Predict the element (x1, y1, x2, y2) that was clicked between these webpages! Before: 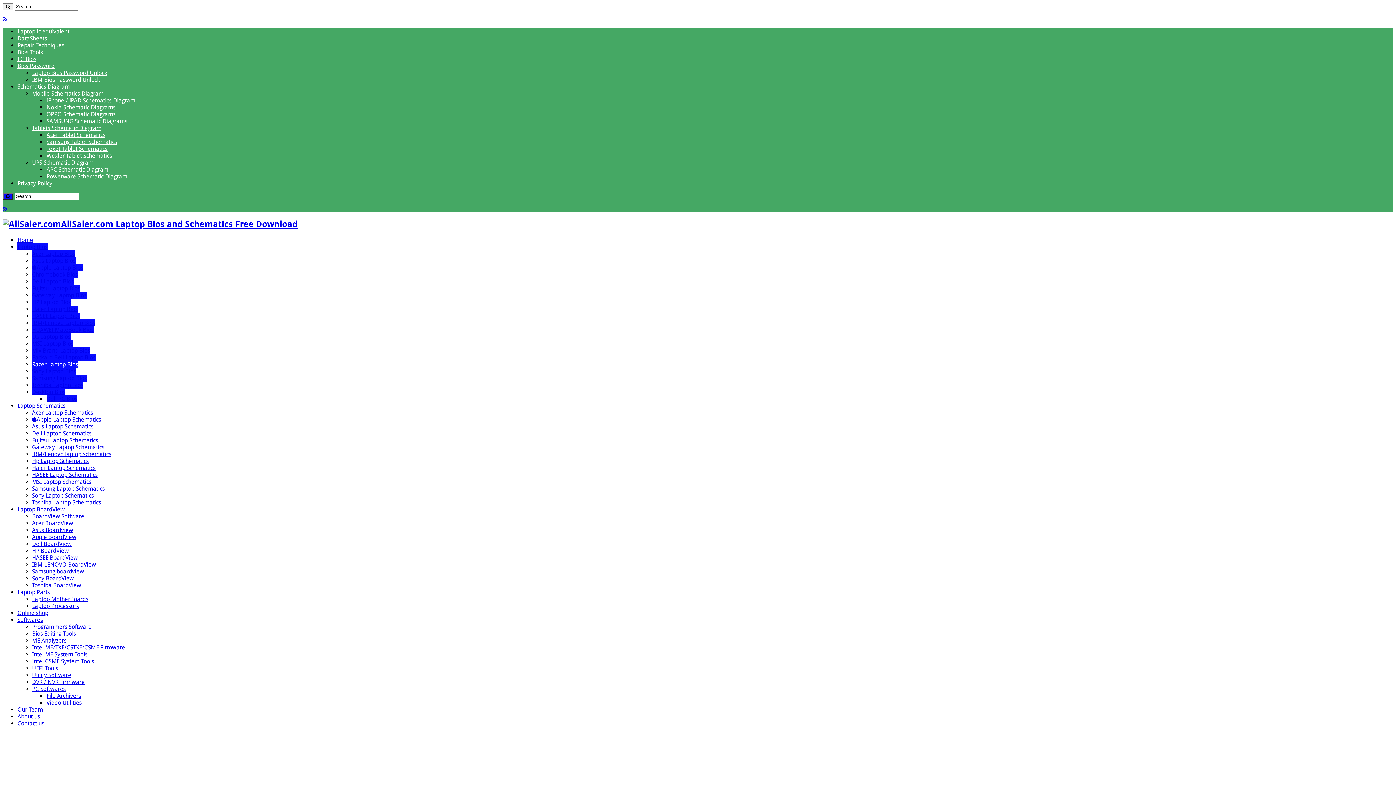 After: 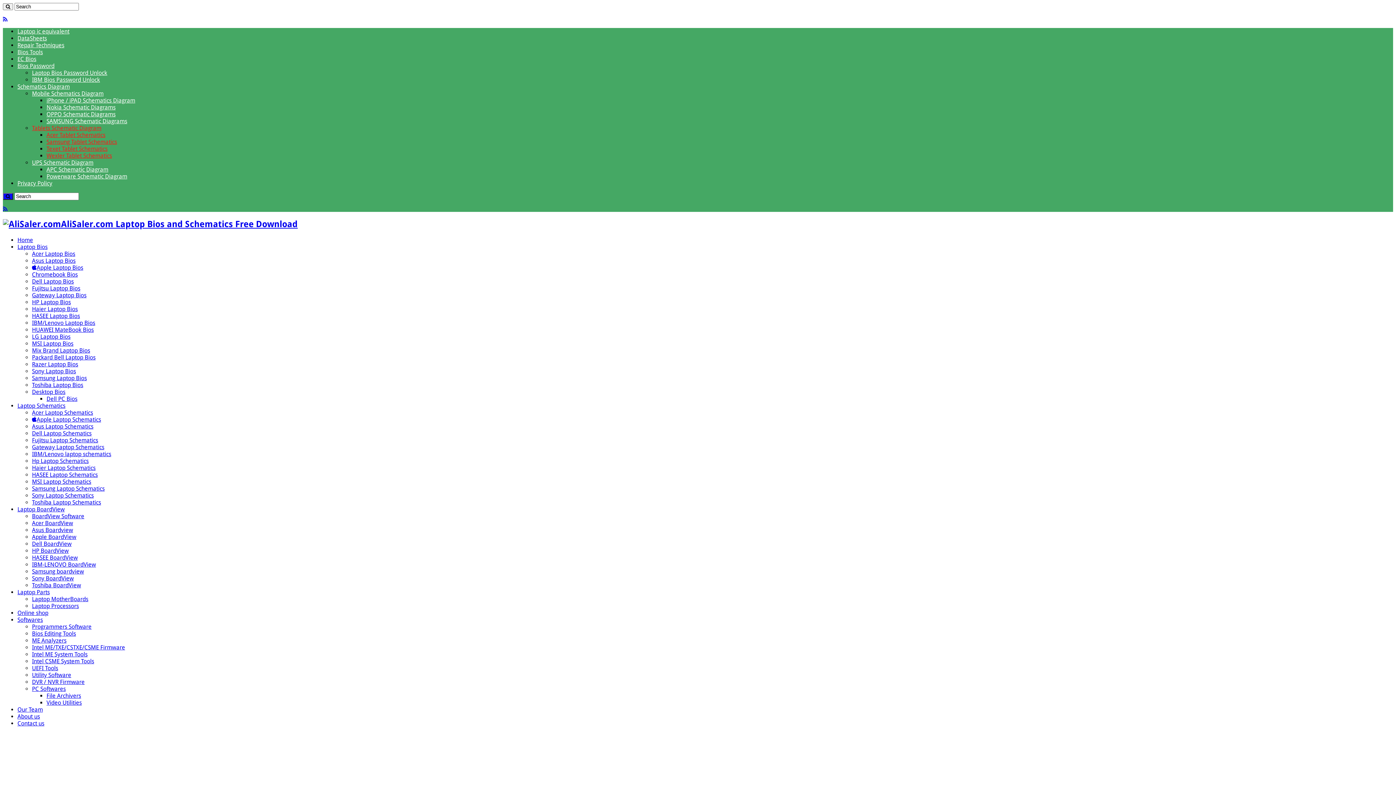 Action: bbox: (32, 124, 101, 131) label: Tablets Schematic Diagram